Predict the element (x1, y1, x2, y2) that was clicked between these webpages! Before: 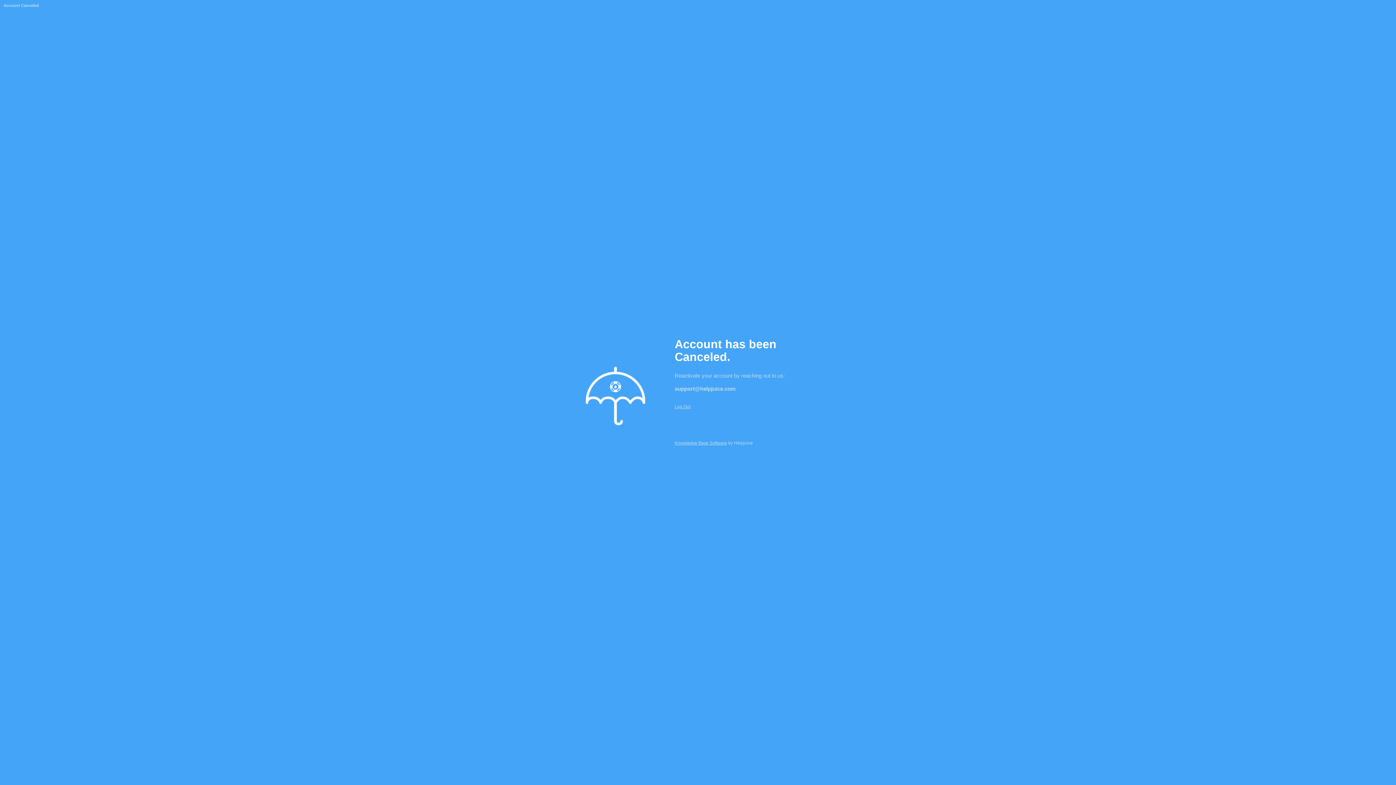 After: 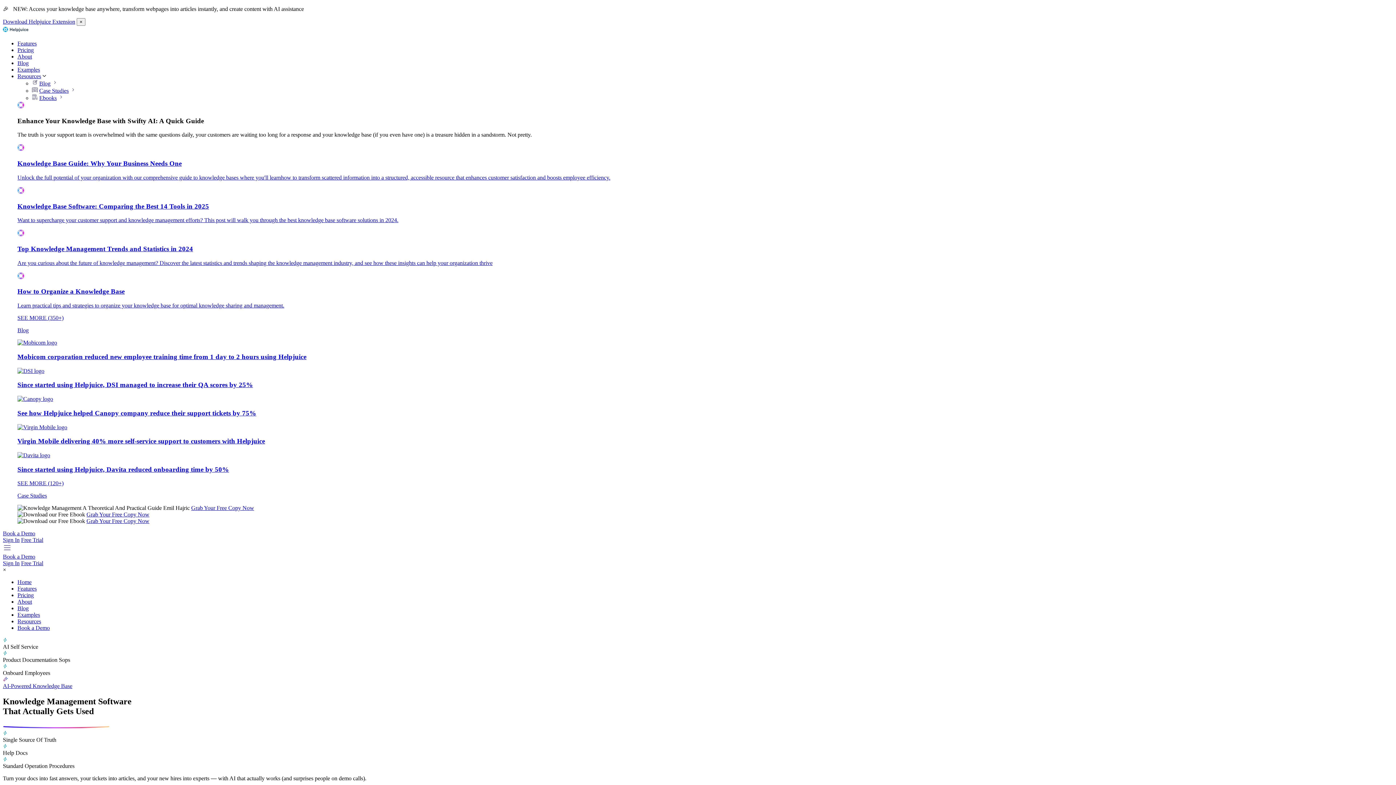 Action: label: Log Out bbox: (674, 404, 690, 409)